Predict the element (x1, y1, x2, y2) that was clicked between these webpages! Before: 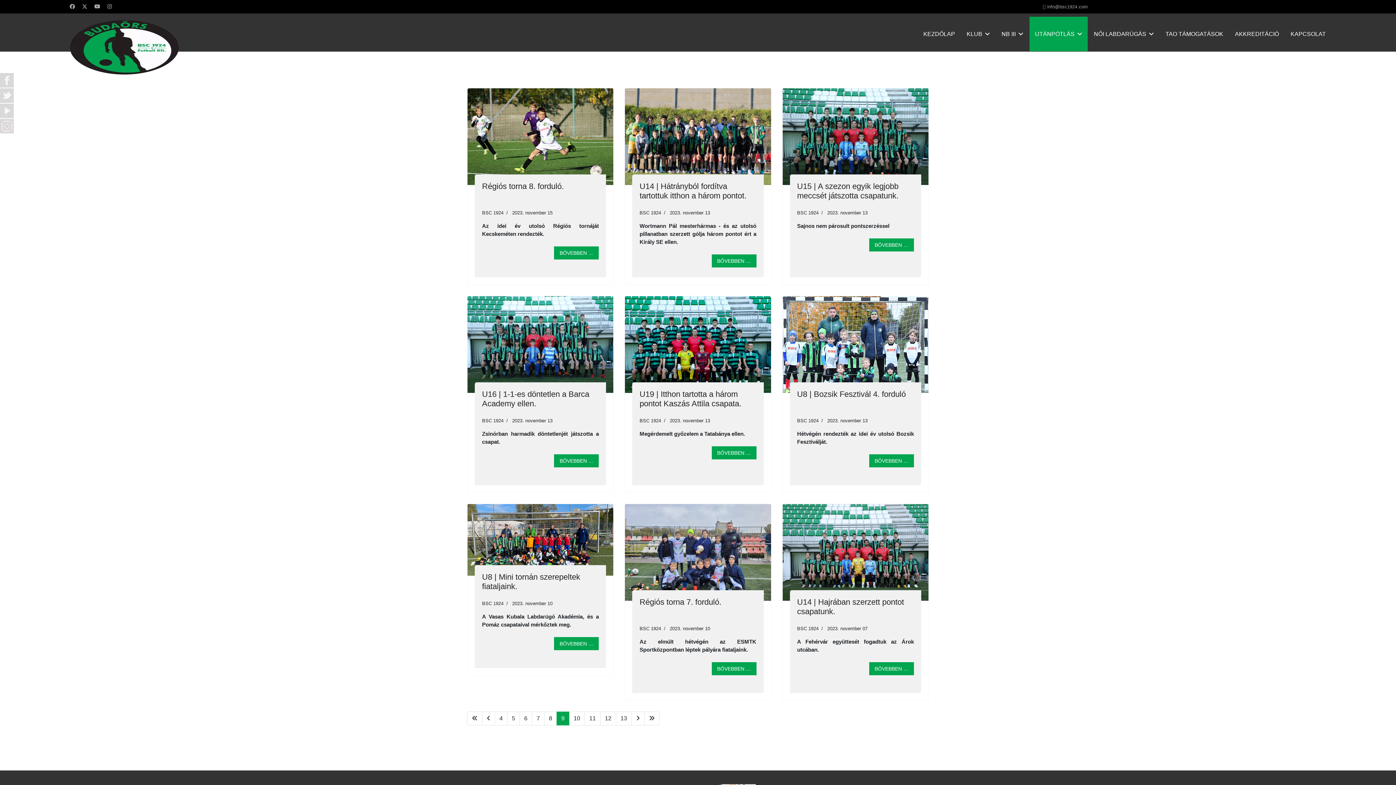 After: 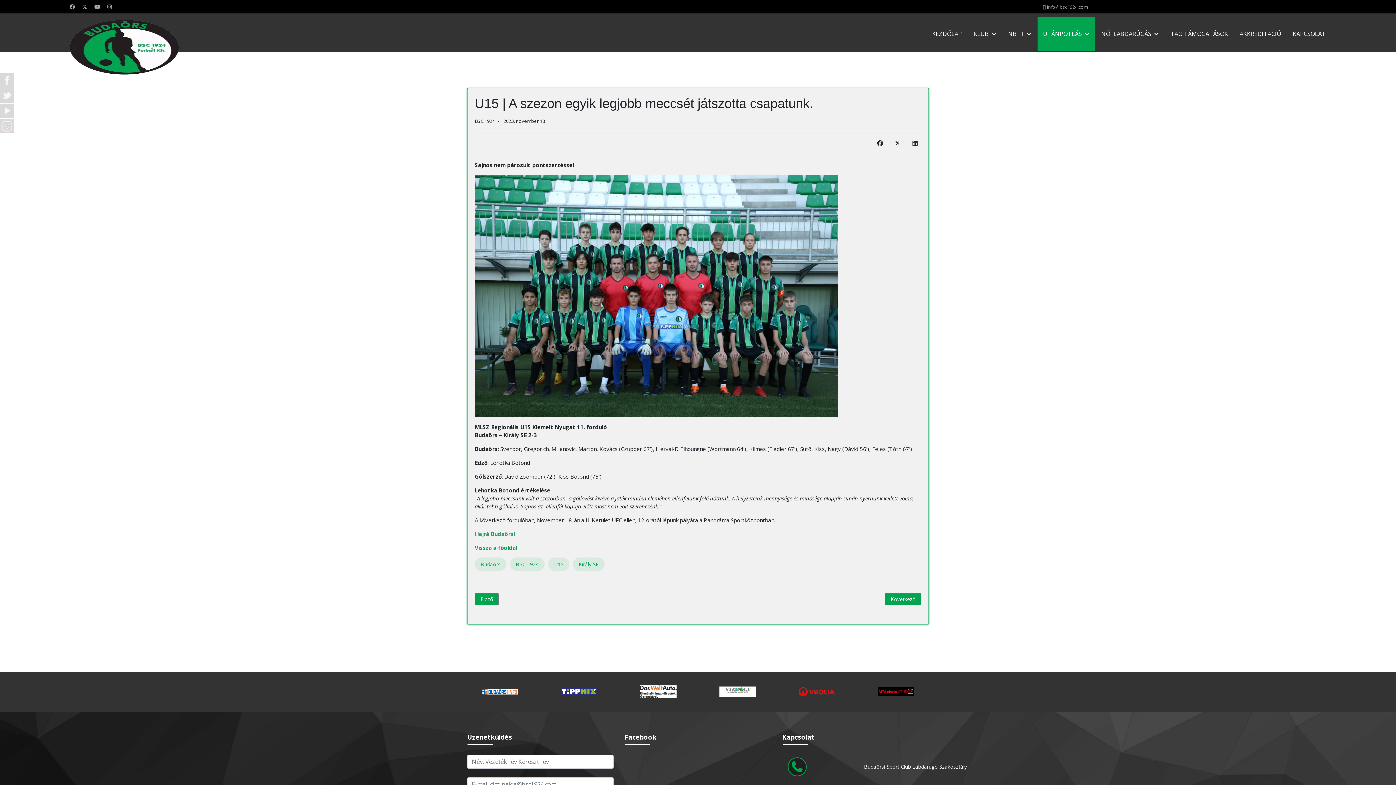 Action: label: U15 | A szezon egyik legjobb meccsét játszotta csapatunk. bbox: (797, 181, 898, 200)